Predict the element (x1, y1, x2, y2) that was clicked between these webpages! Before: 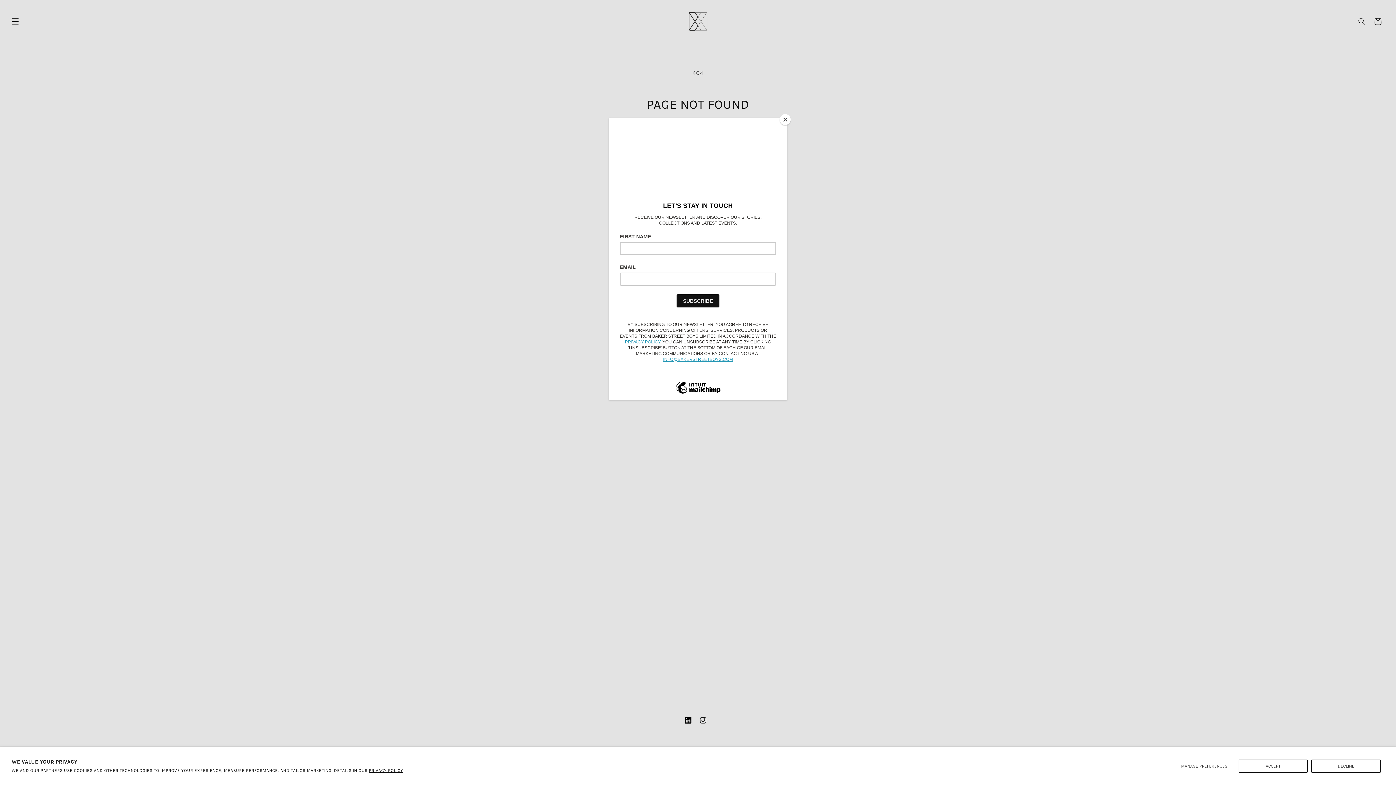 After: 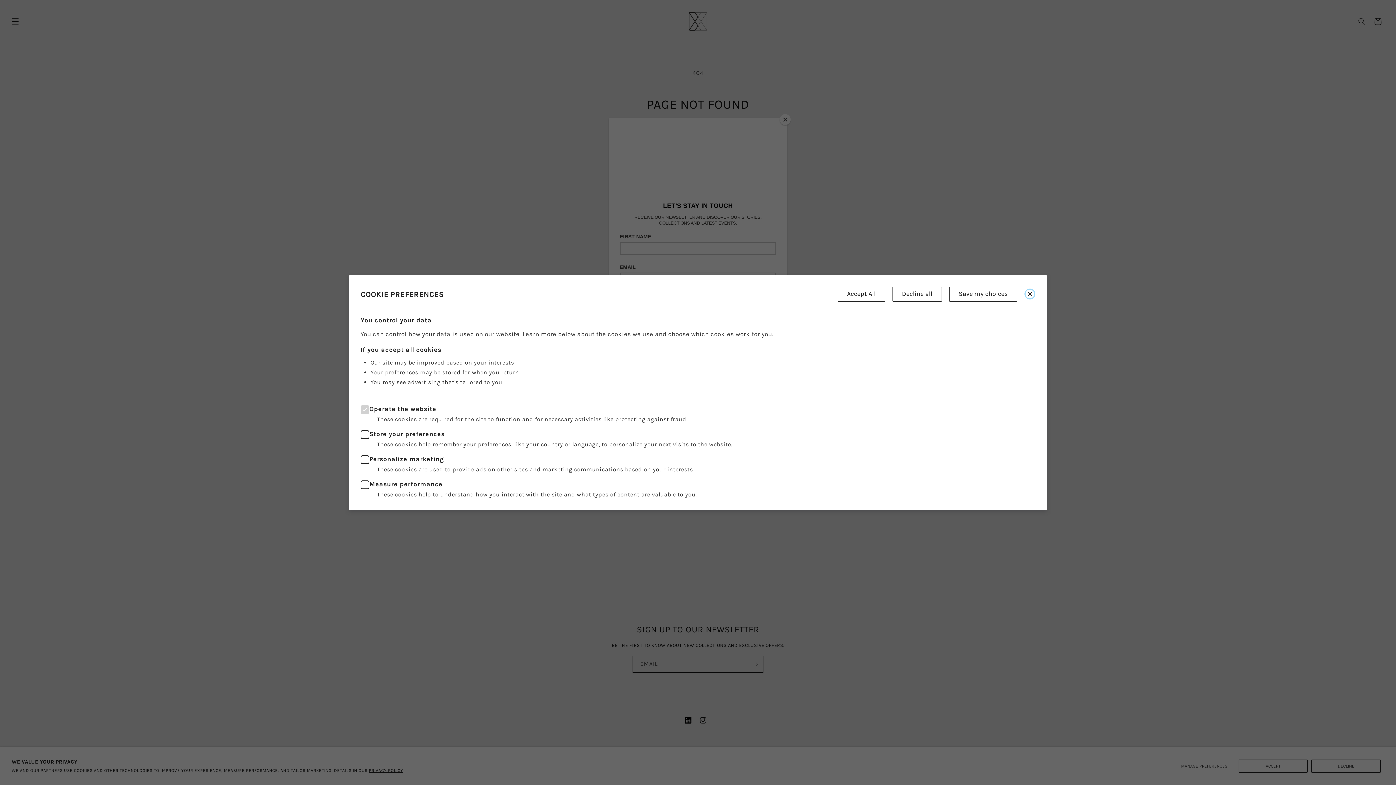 Action: bbox: (1173, 759, 1235, 773) label: MANAGE PREFERENCES